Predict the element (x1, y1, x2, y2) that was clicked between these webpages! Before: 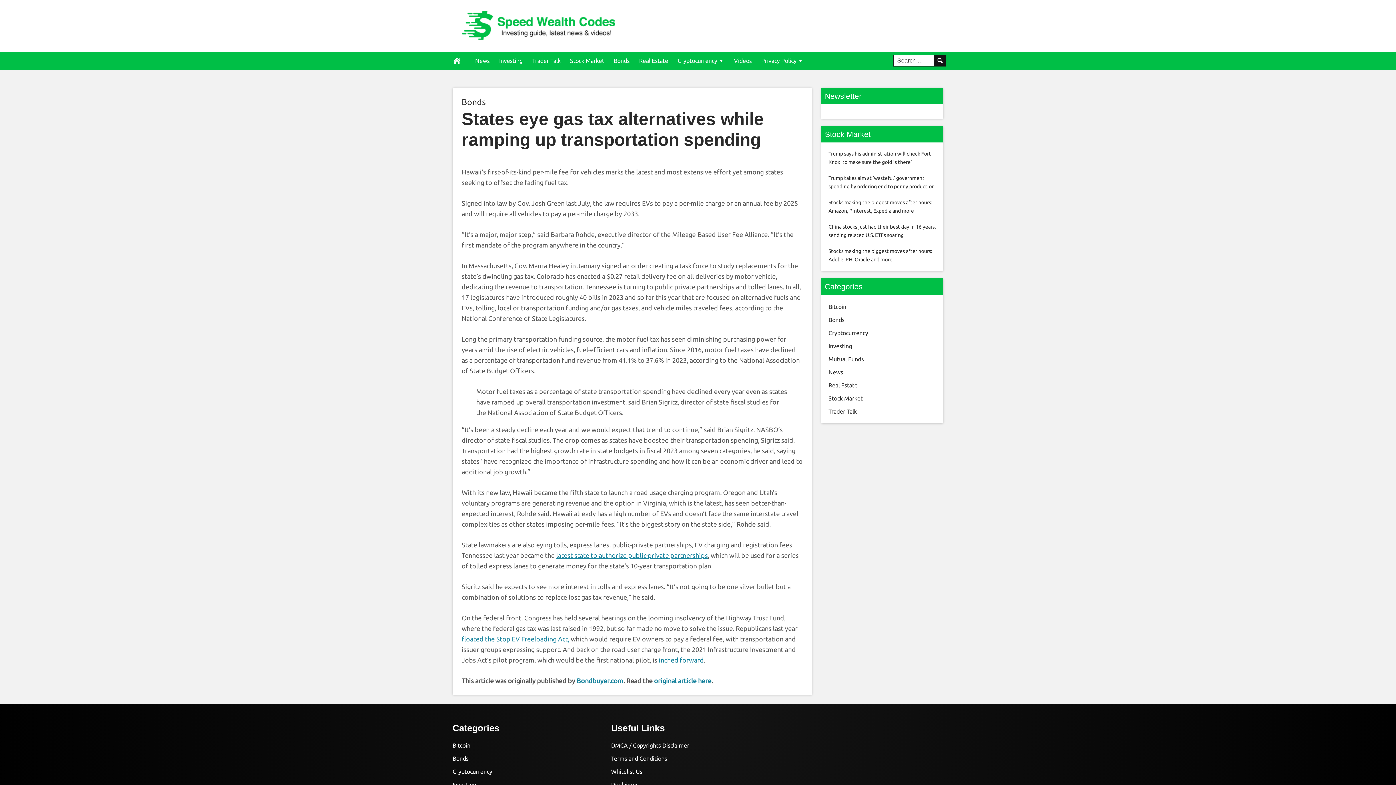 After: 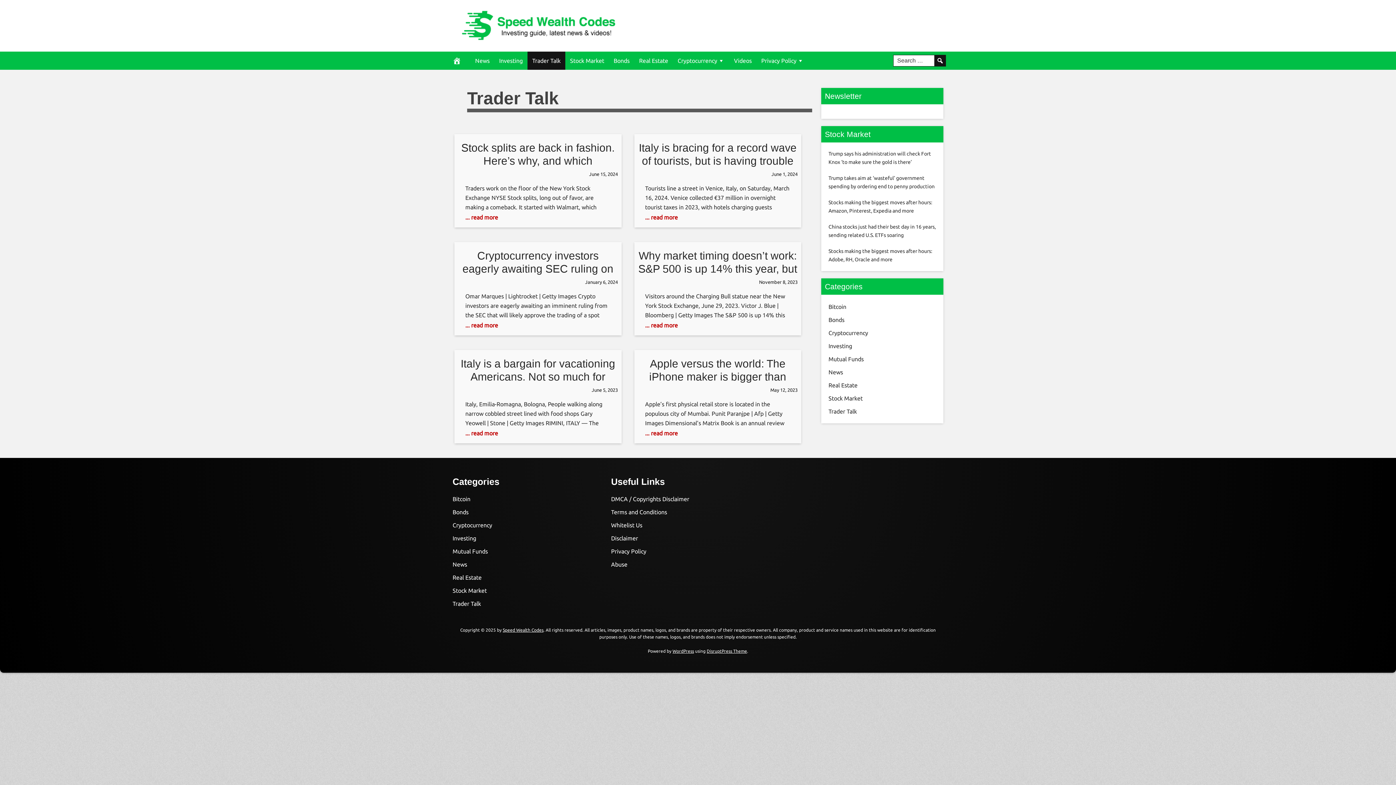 Action: bbox: (527, 51, 565, 69) label: Trader Talk